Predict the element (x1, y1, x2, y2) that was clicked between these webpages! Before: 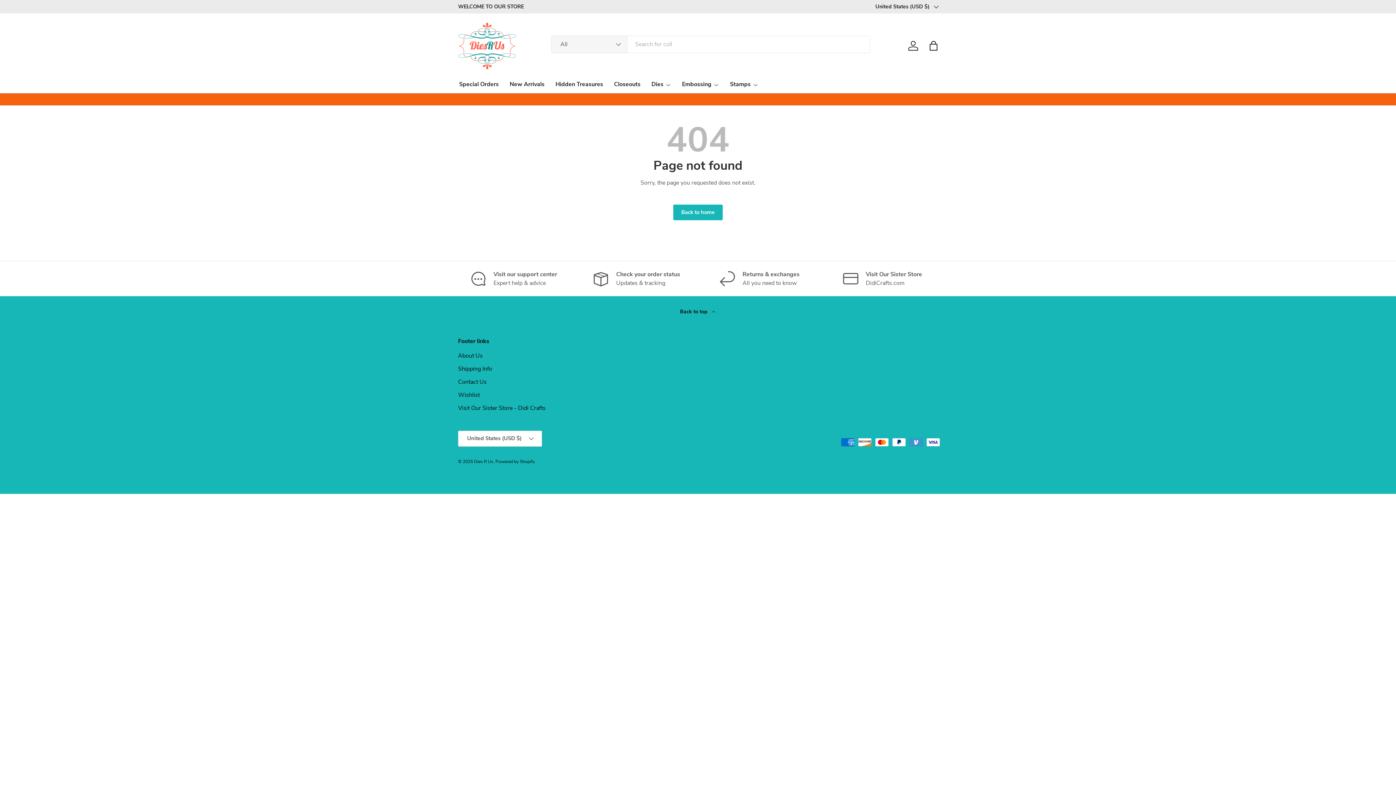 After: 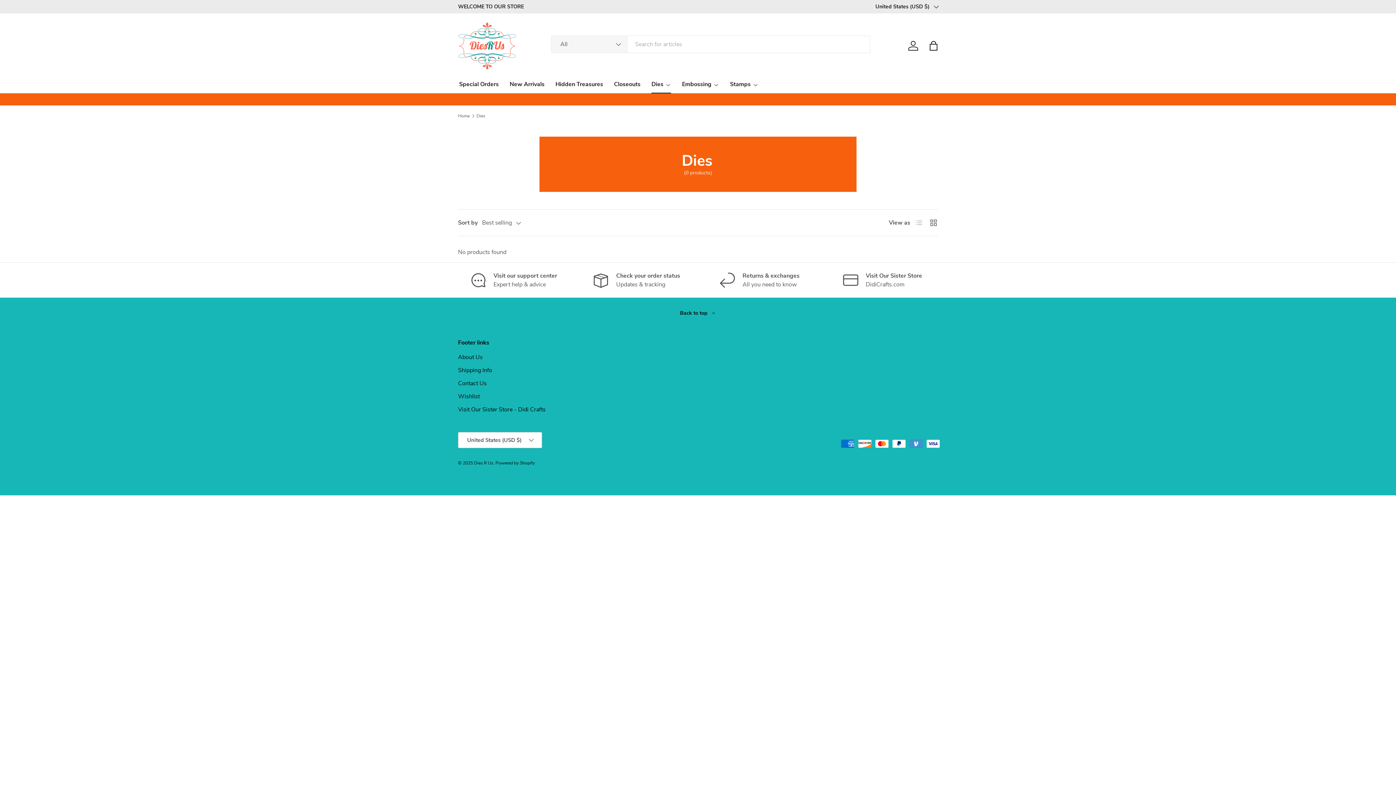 Action: bbox: (651, 75, 671, 93) label: Dies